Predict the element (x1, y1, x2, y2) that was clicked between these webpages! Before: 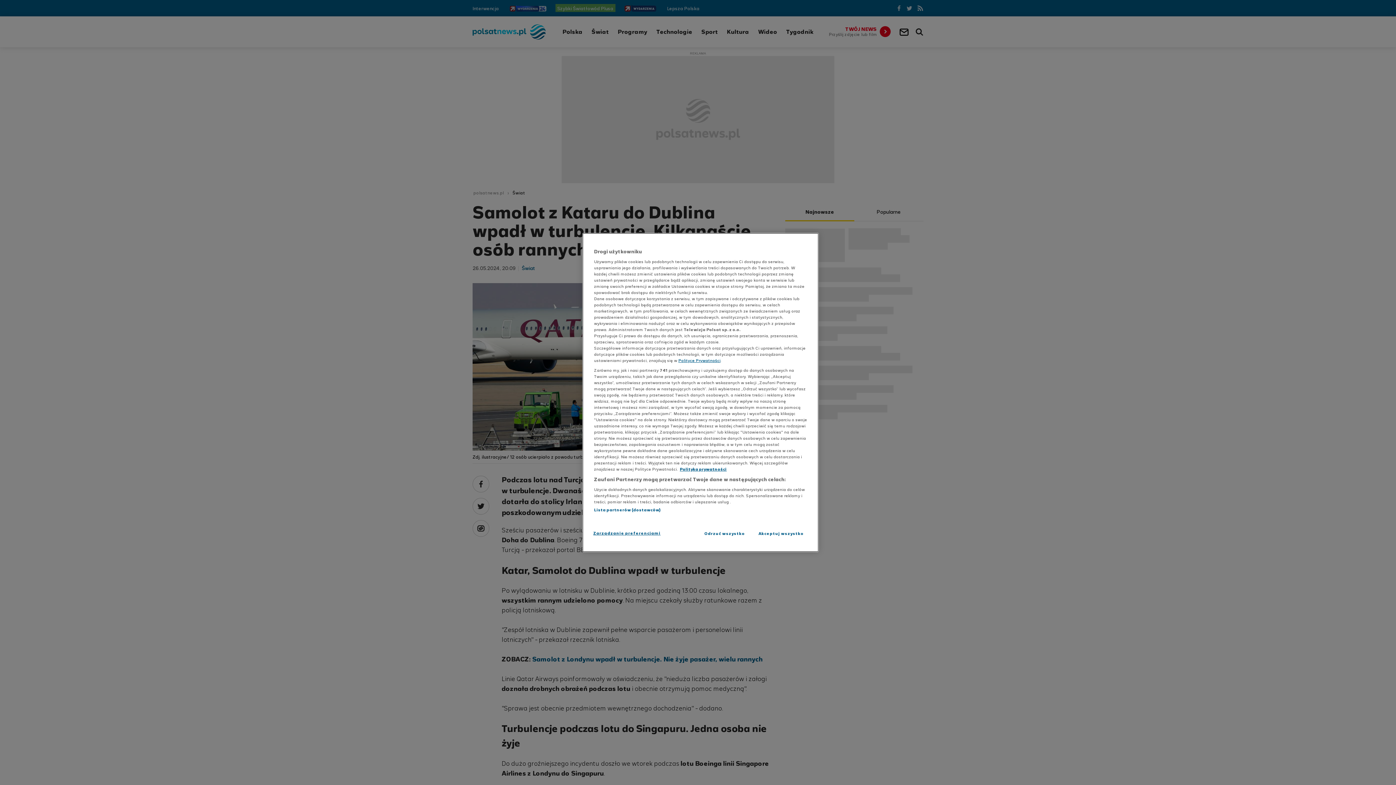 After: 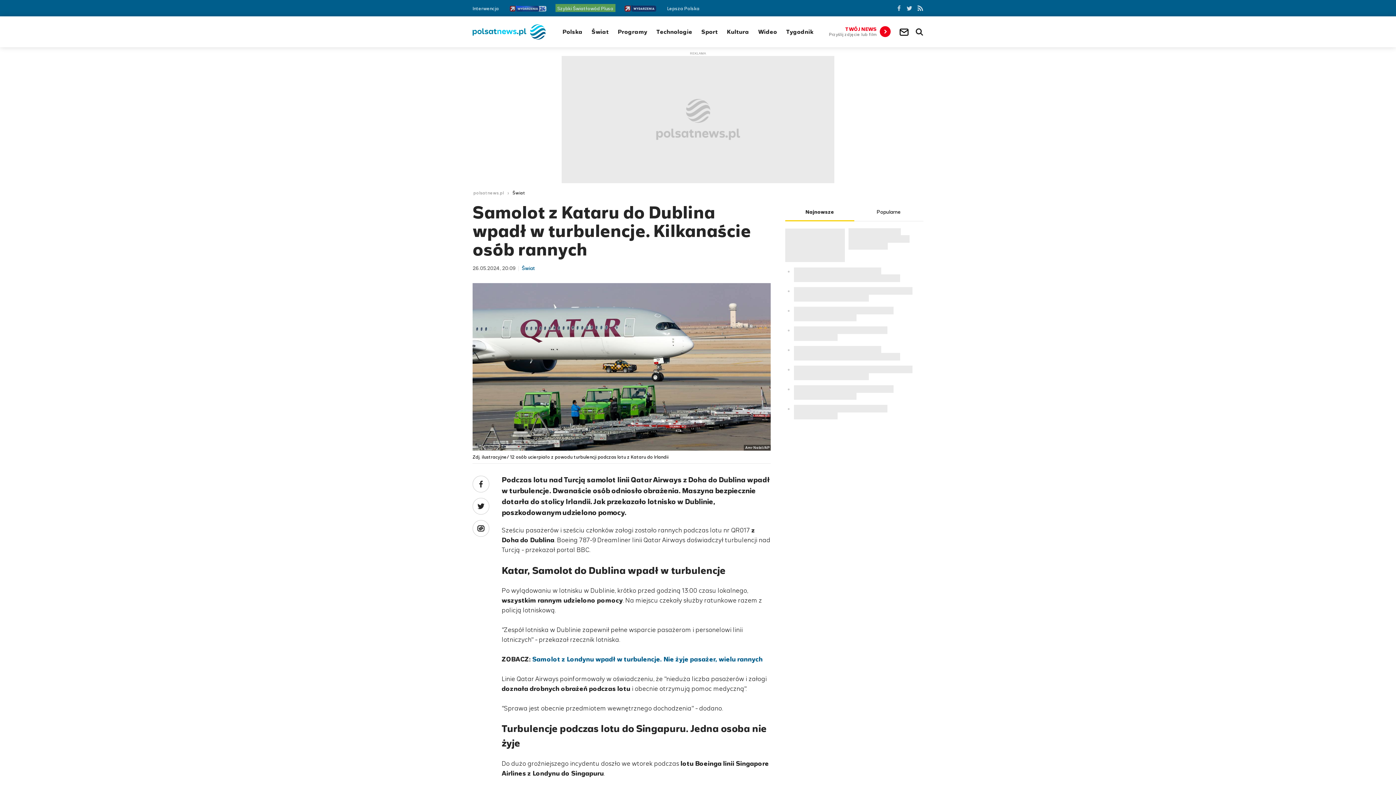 Action: label: Odrzuć wszystko bbox: (700, 526, 749, 541)